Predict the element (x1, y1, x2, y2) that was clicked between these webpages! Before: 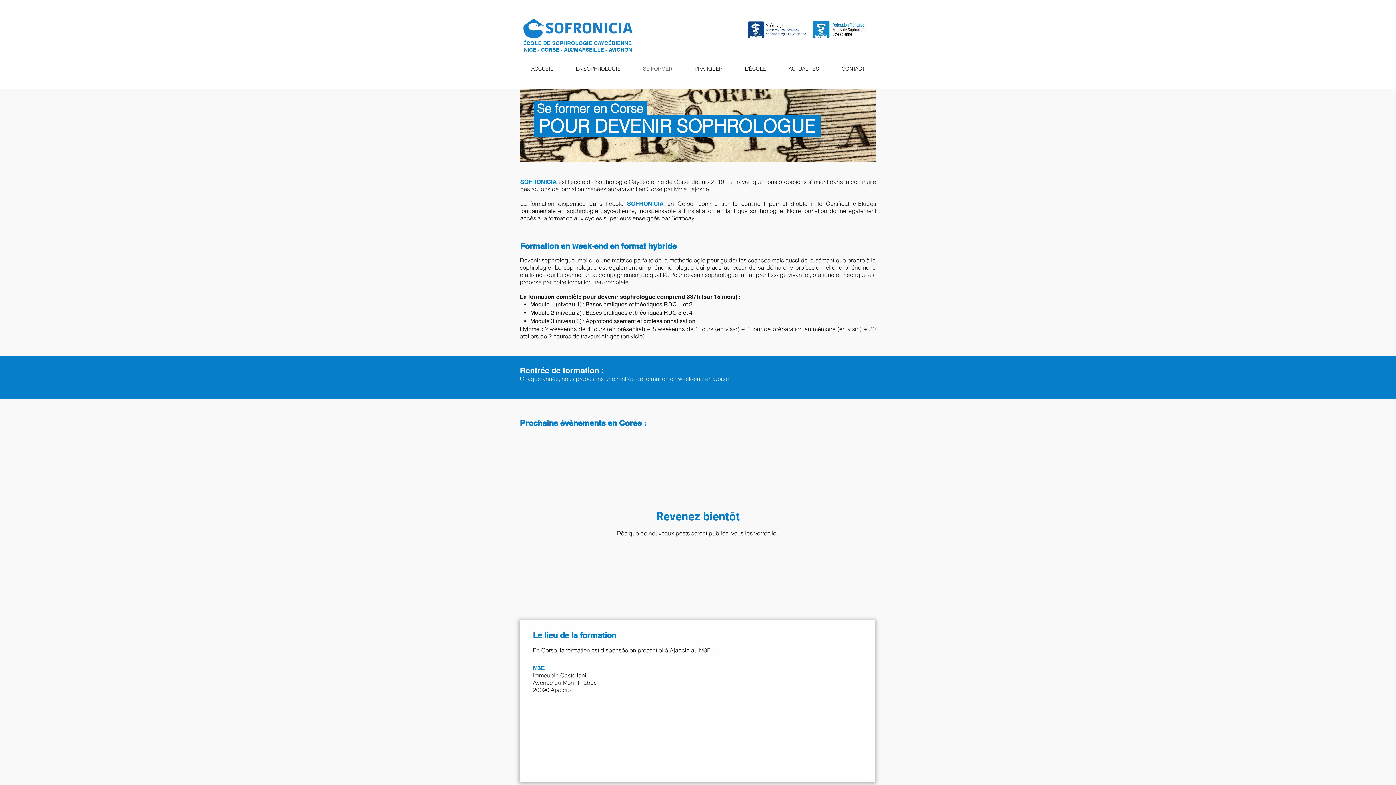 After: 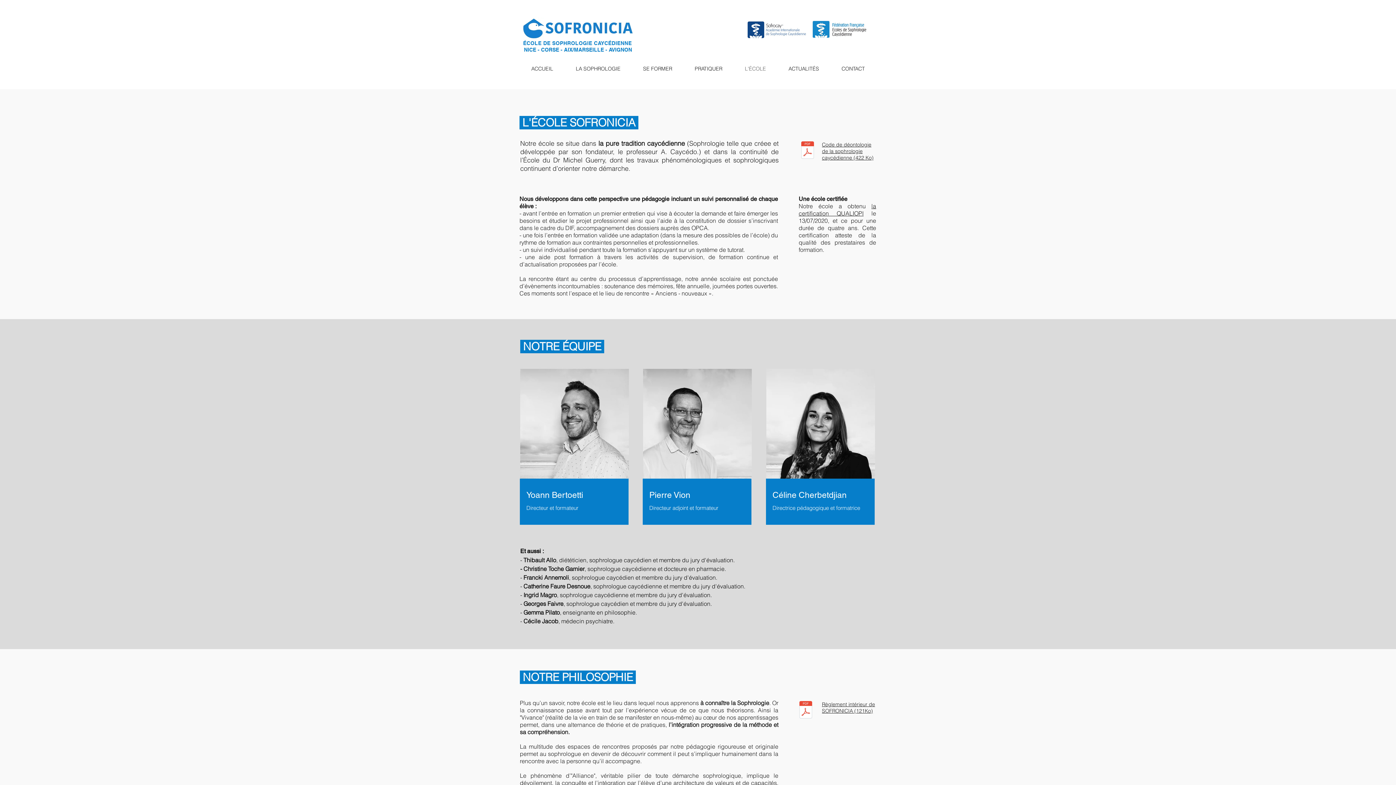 Action: label: L'ÉCOLE bbox: (733, 60, 777, 76)